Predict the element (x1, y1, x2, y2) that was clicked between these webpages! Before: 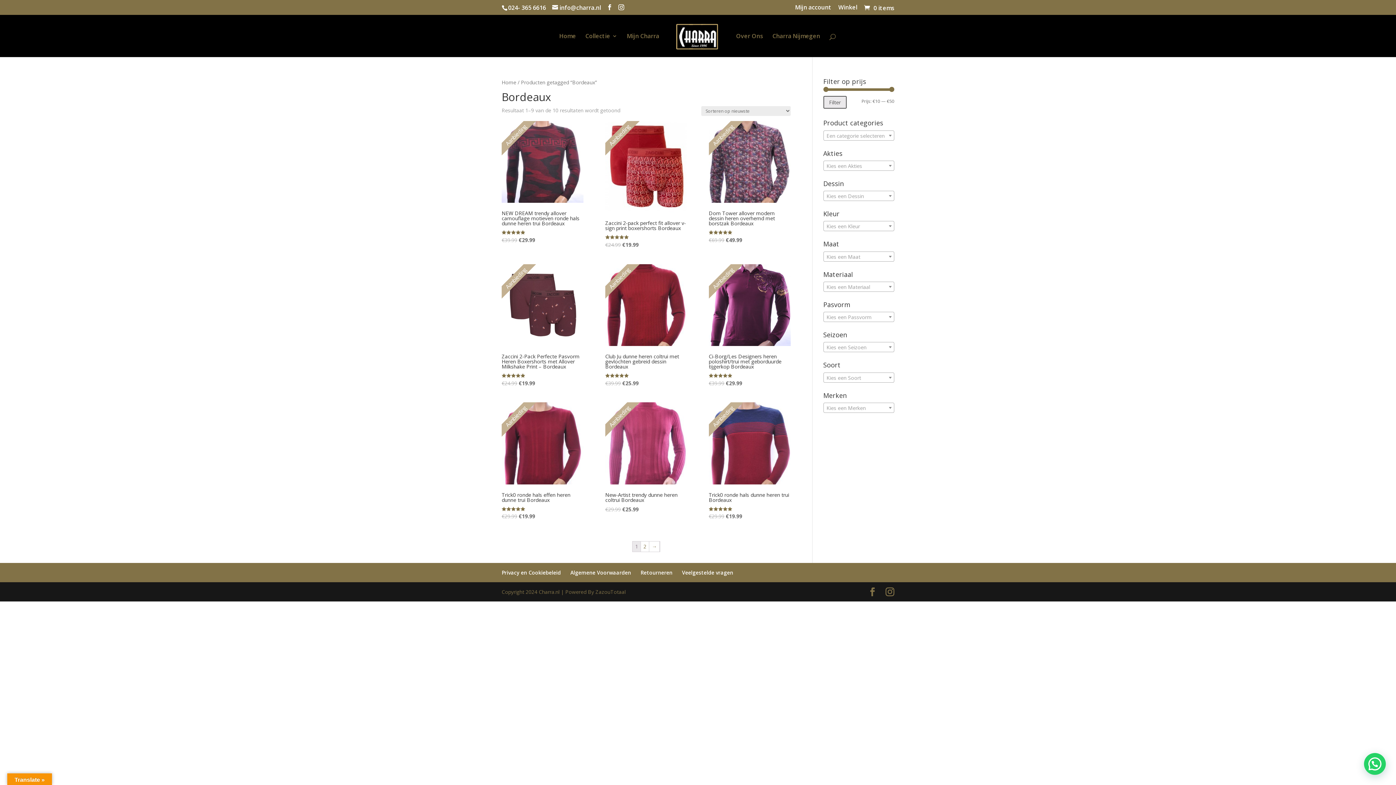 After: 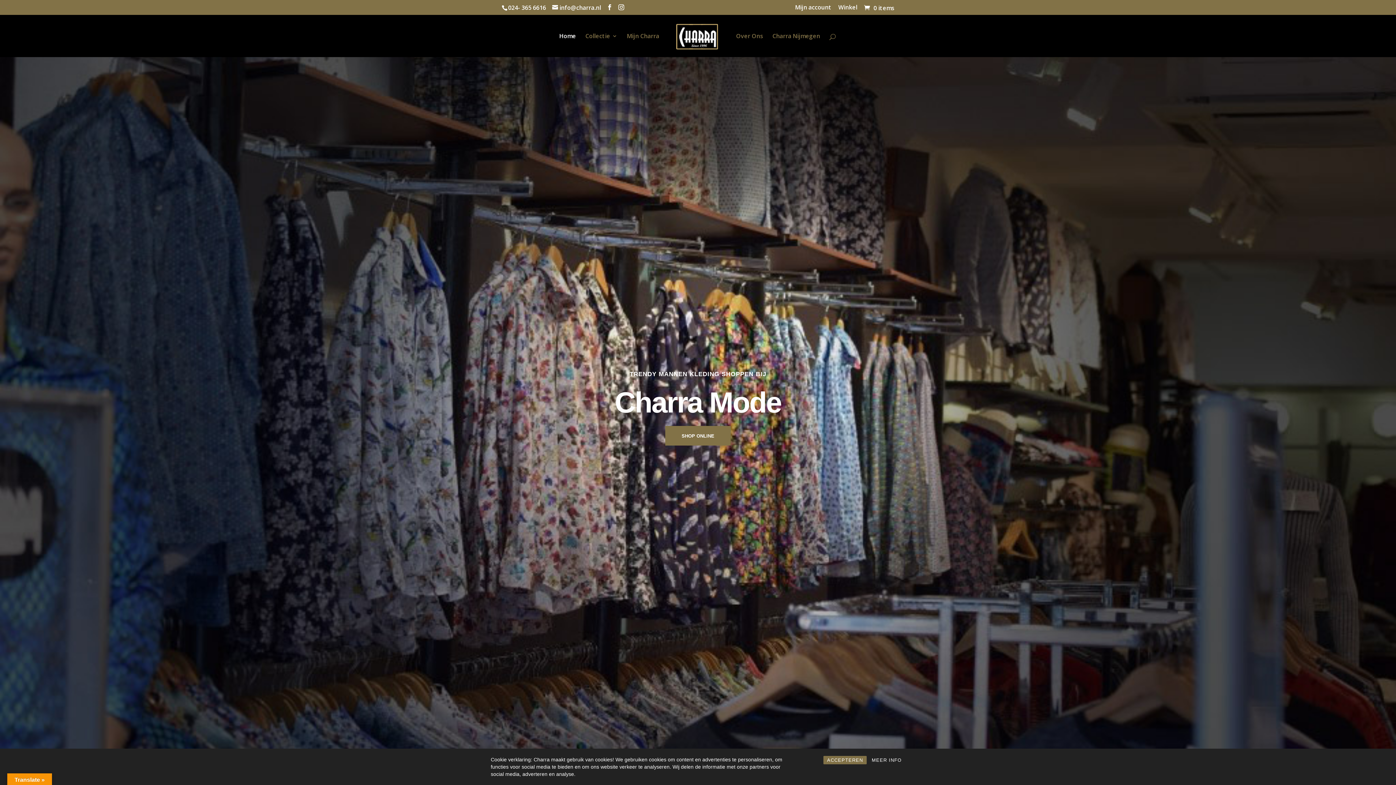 Action: bbox: (667, 23, 726, 62)